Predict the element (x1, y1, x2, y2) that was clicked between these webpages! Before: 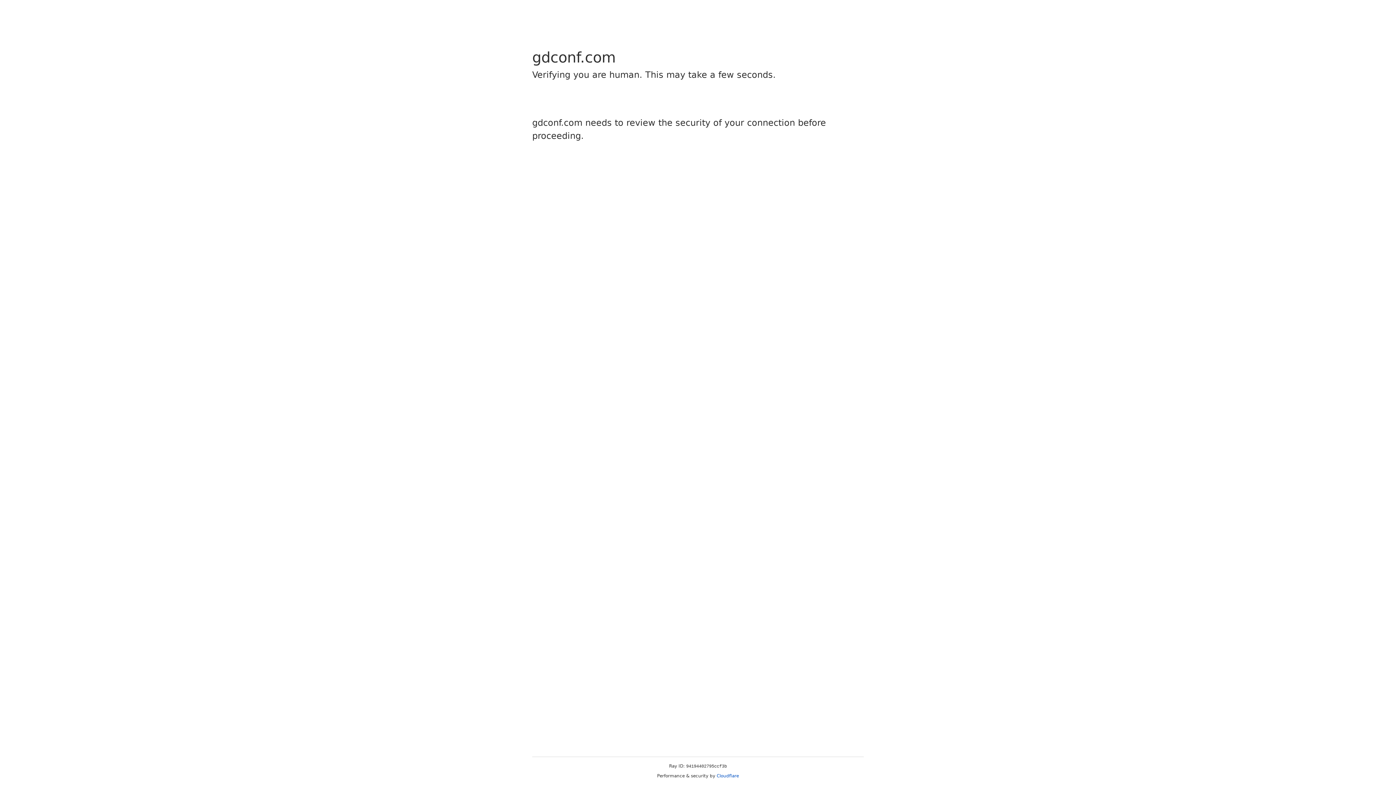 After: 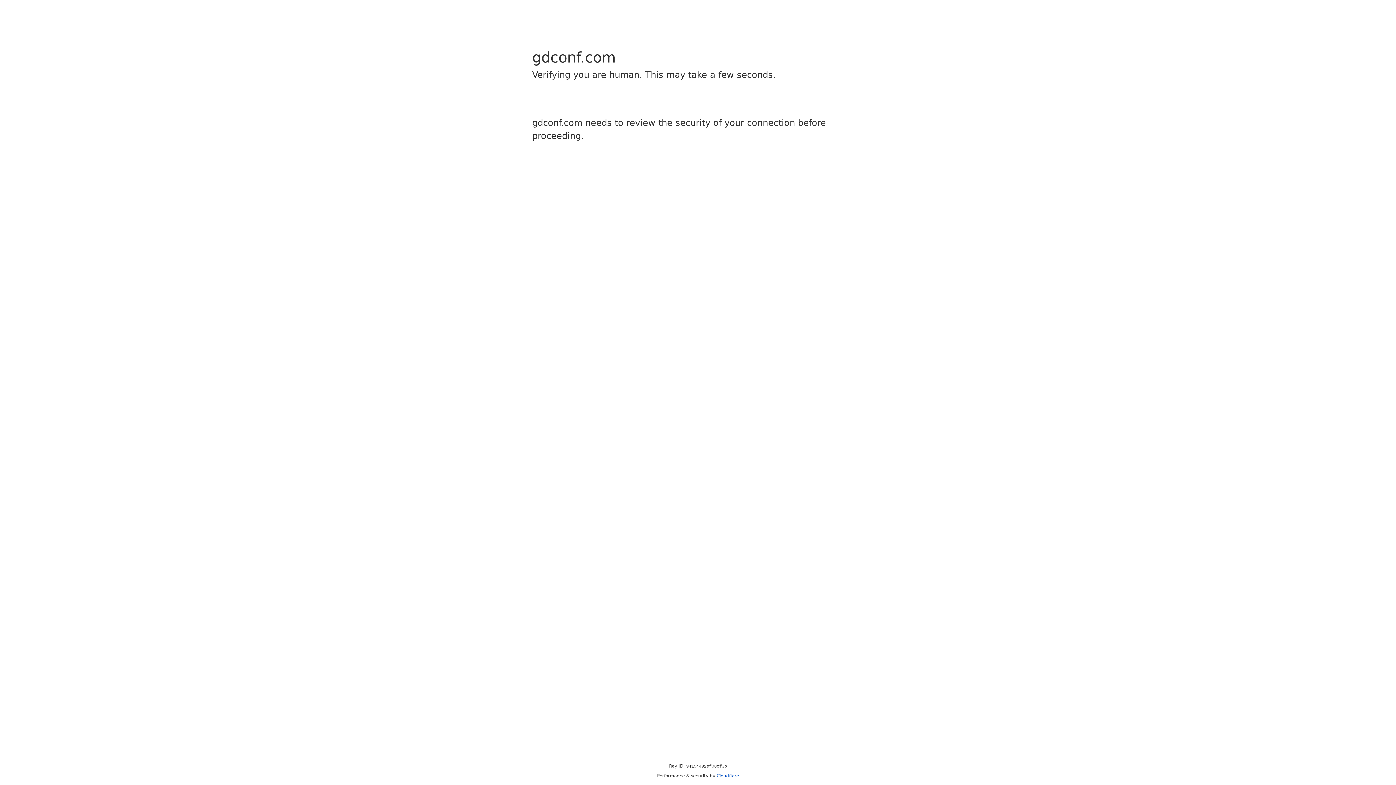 Action: bbox: (716, 773, 739, 778) label: Cloudflare